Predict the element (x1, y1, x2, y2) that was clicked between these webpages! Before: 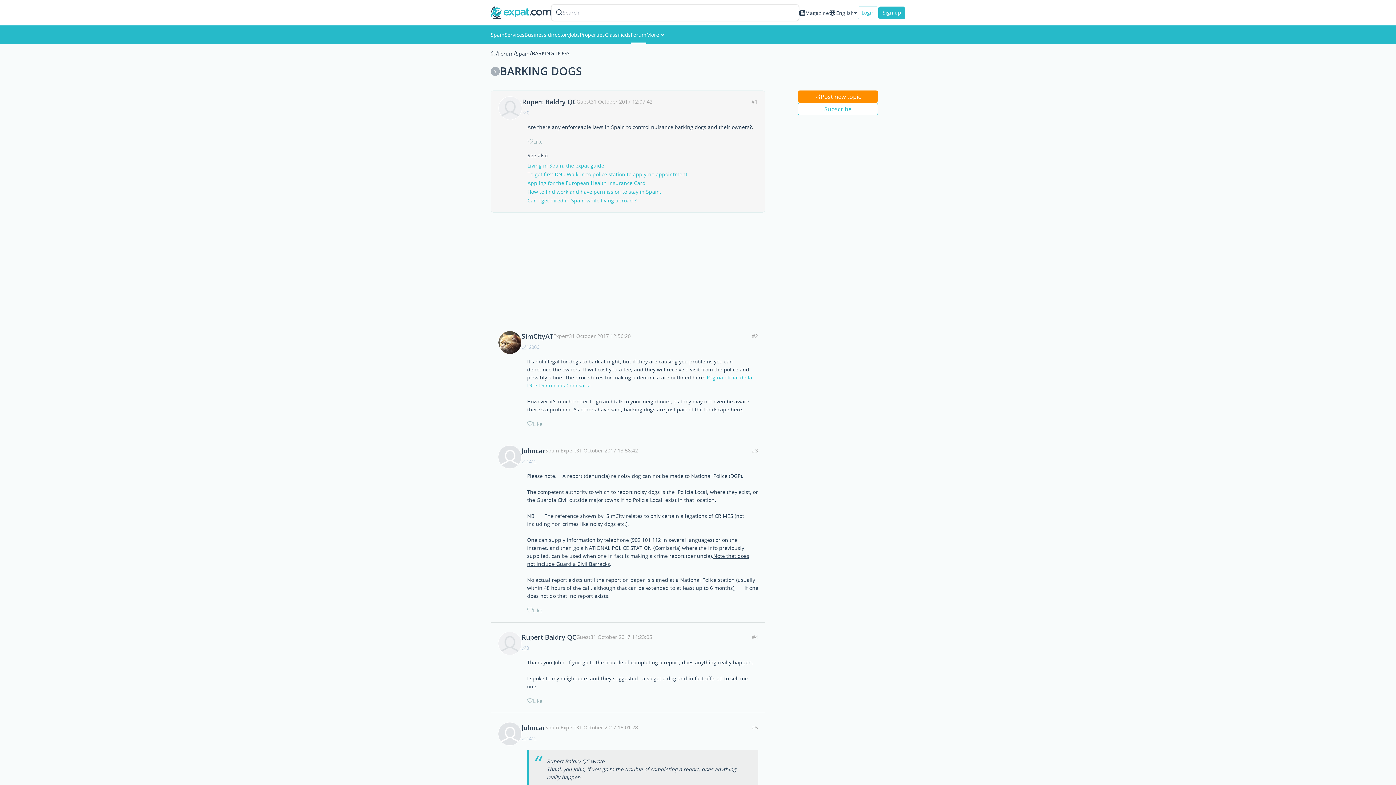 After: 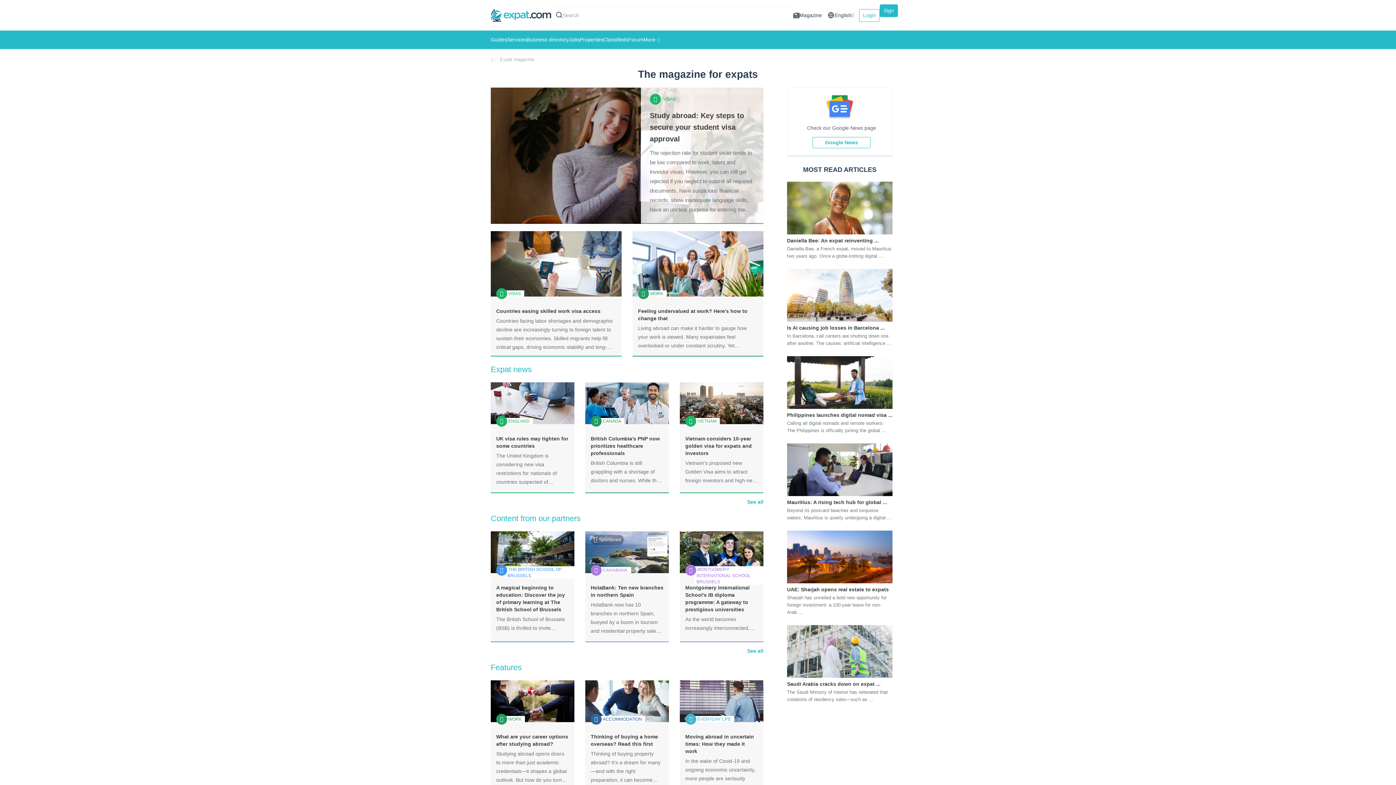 Action: label: Magazine bbox: (799, 9, 829, 16)